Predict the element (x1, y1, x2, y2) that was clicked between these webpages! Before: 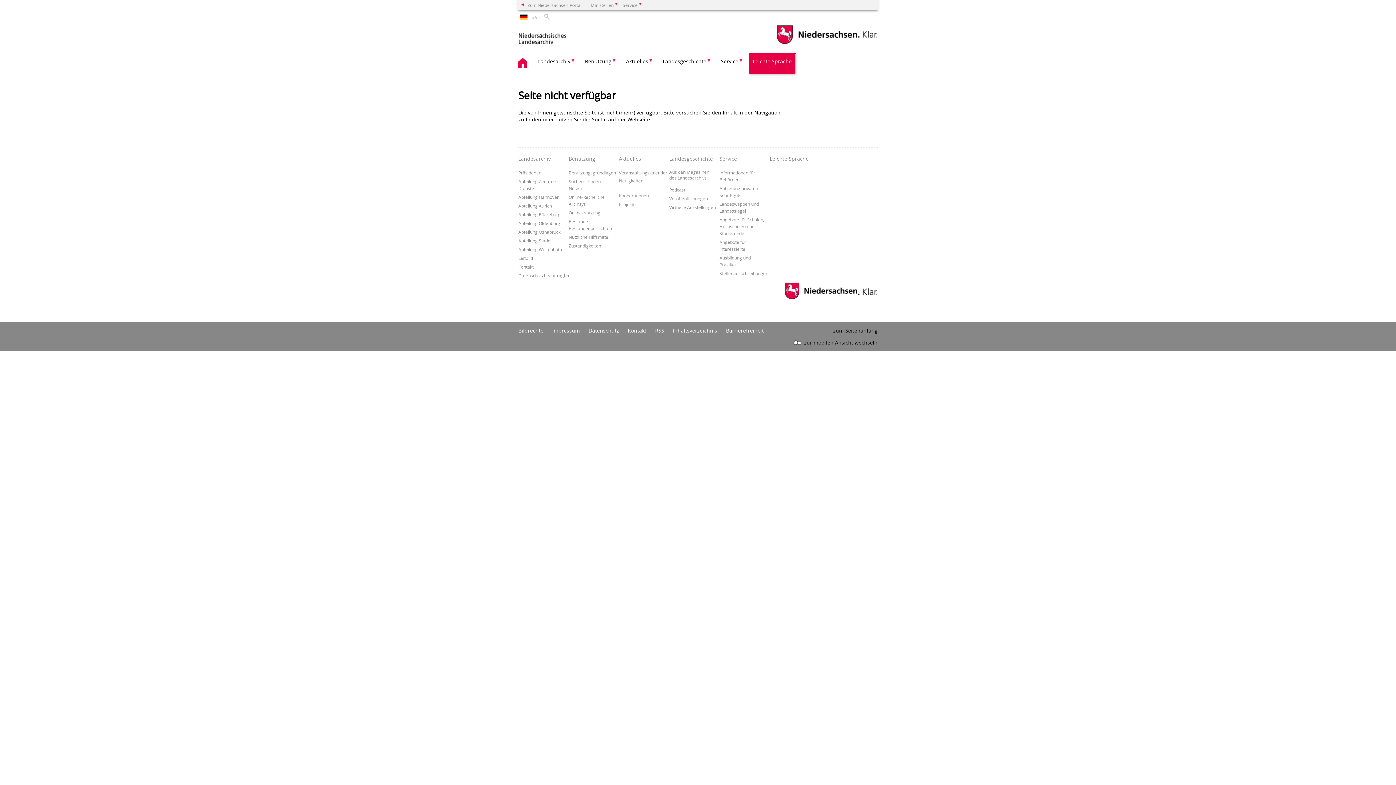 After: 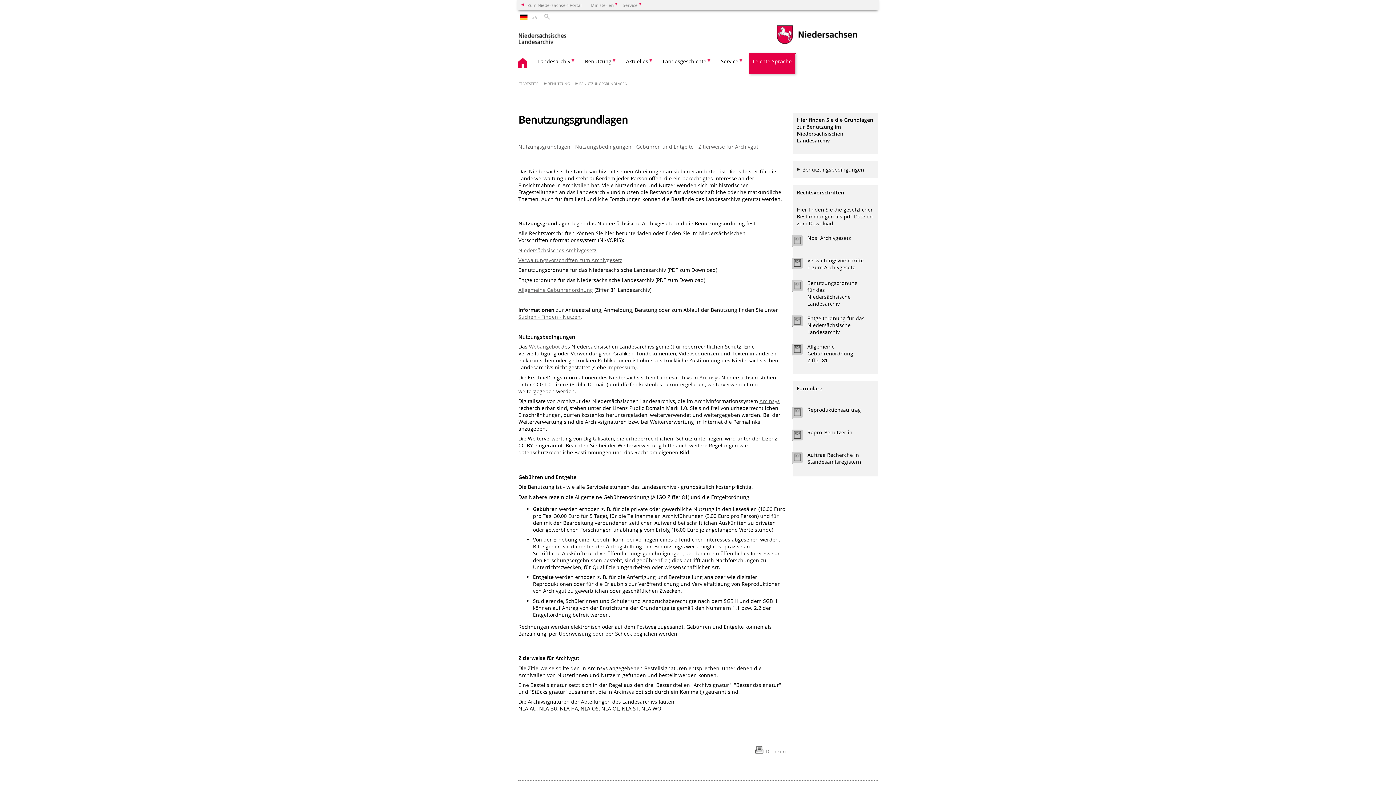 Action: label: Benutzungsgrundlagen bbox: (568, 169, 616, 175)